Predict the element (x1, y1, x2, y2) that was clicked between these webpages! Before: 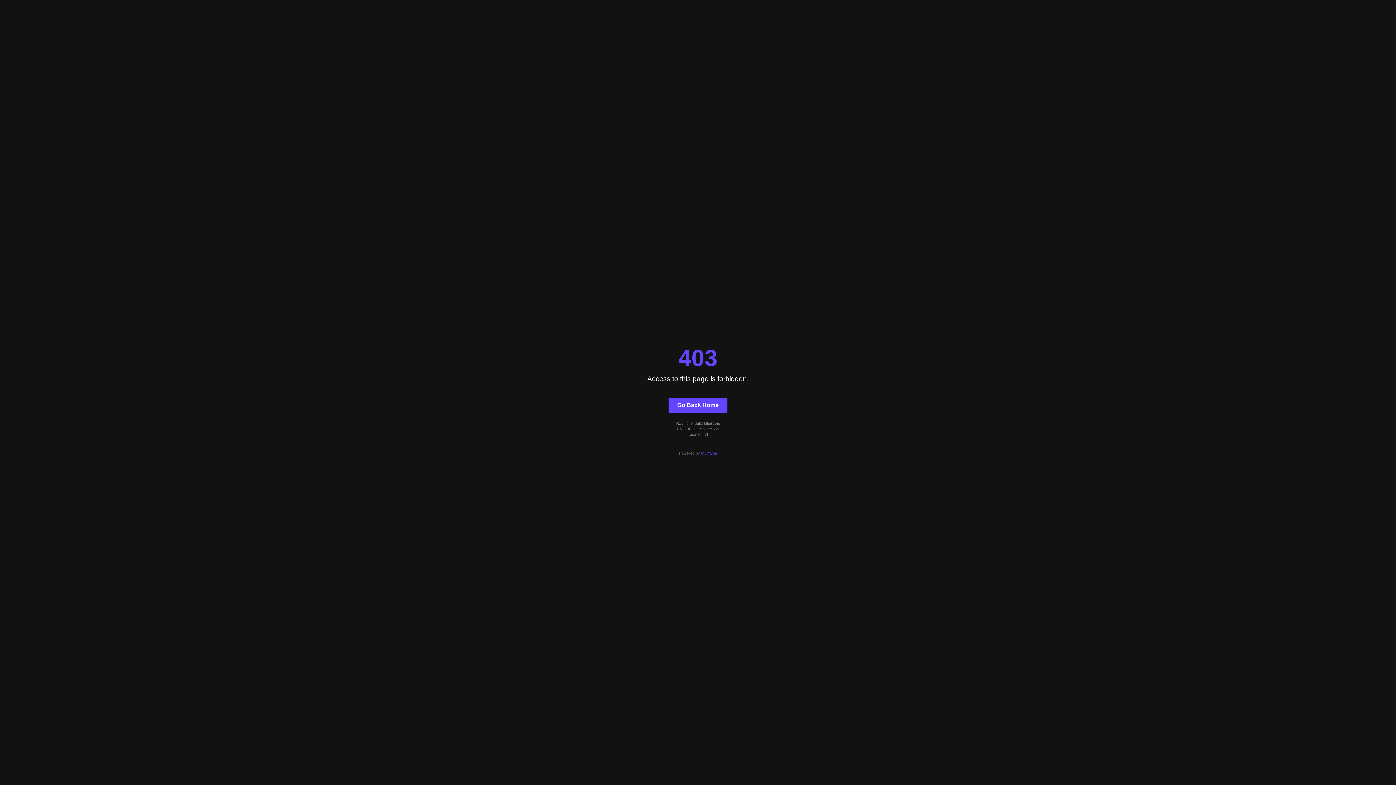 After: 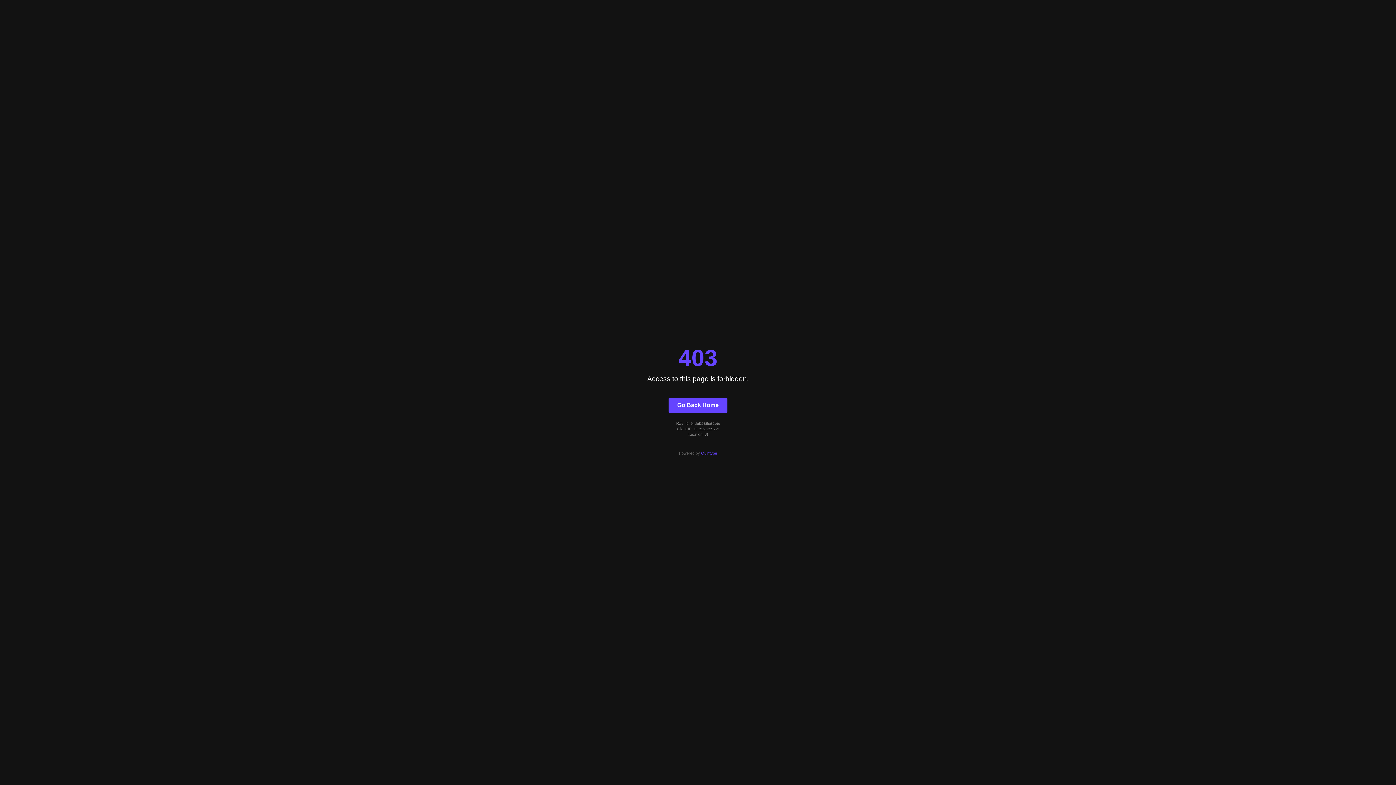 Action: bbox: (701, 451, 717, 455) label: Quintype